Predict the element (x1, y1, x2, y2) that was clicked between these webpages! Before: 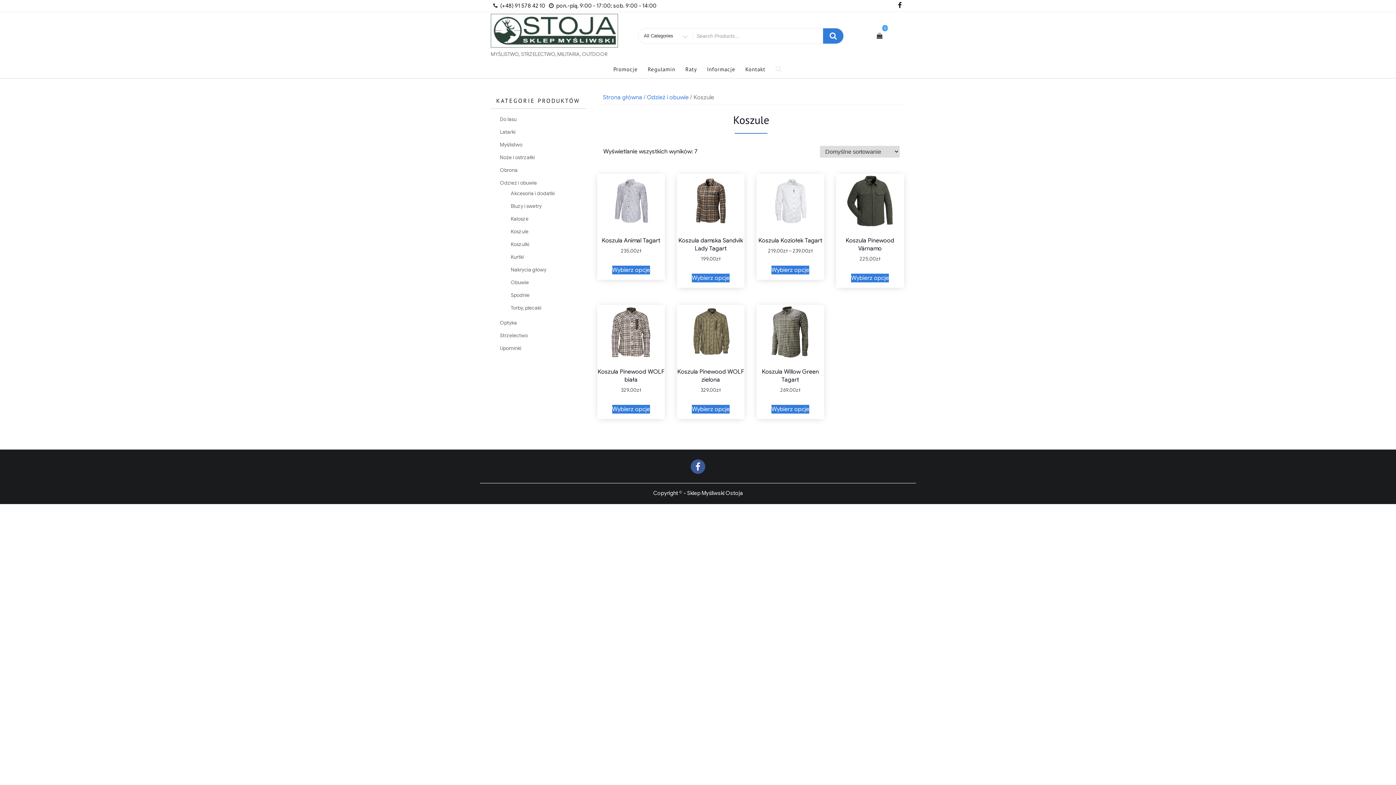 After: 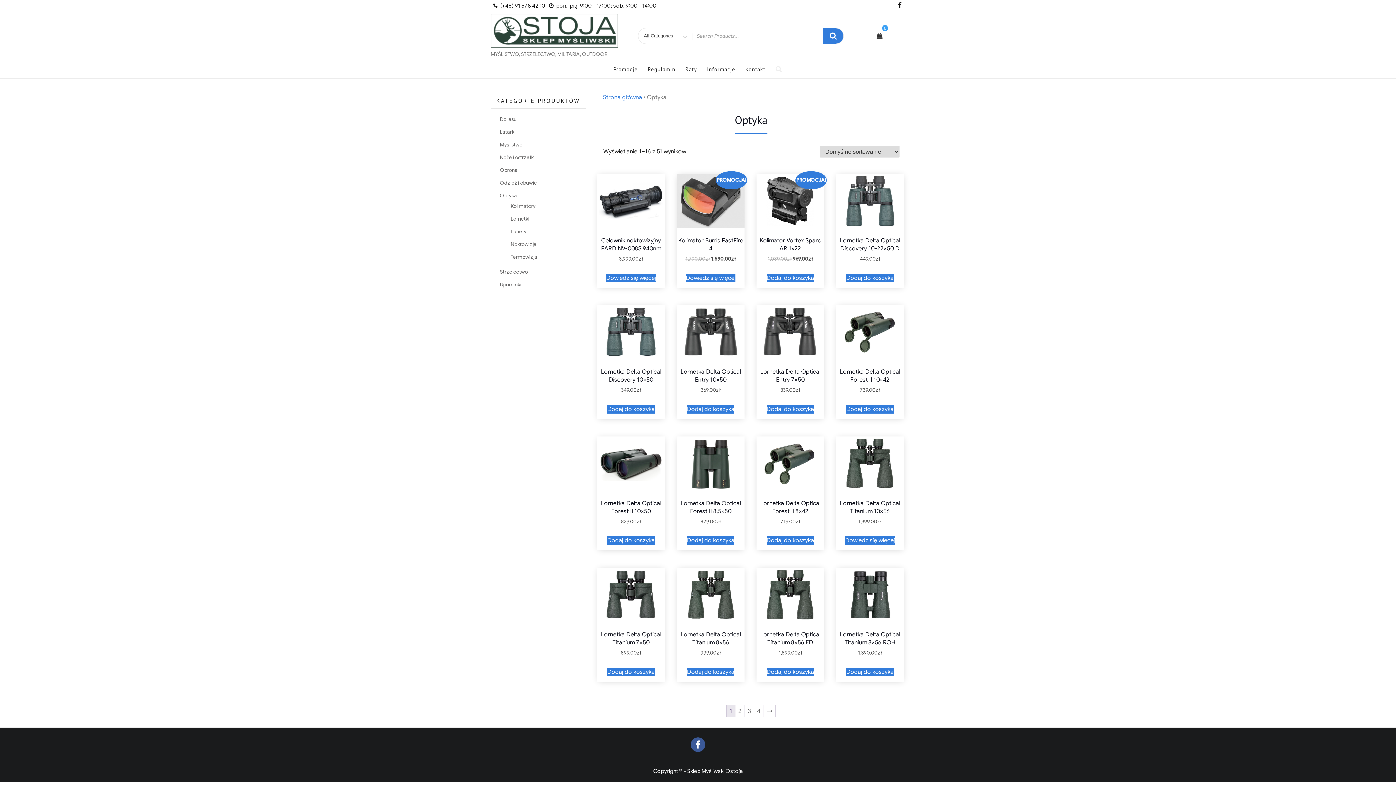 Action: label: Optyka bbox: (500, 319, 517, 326)